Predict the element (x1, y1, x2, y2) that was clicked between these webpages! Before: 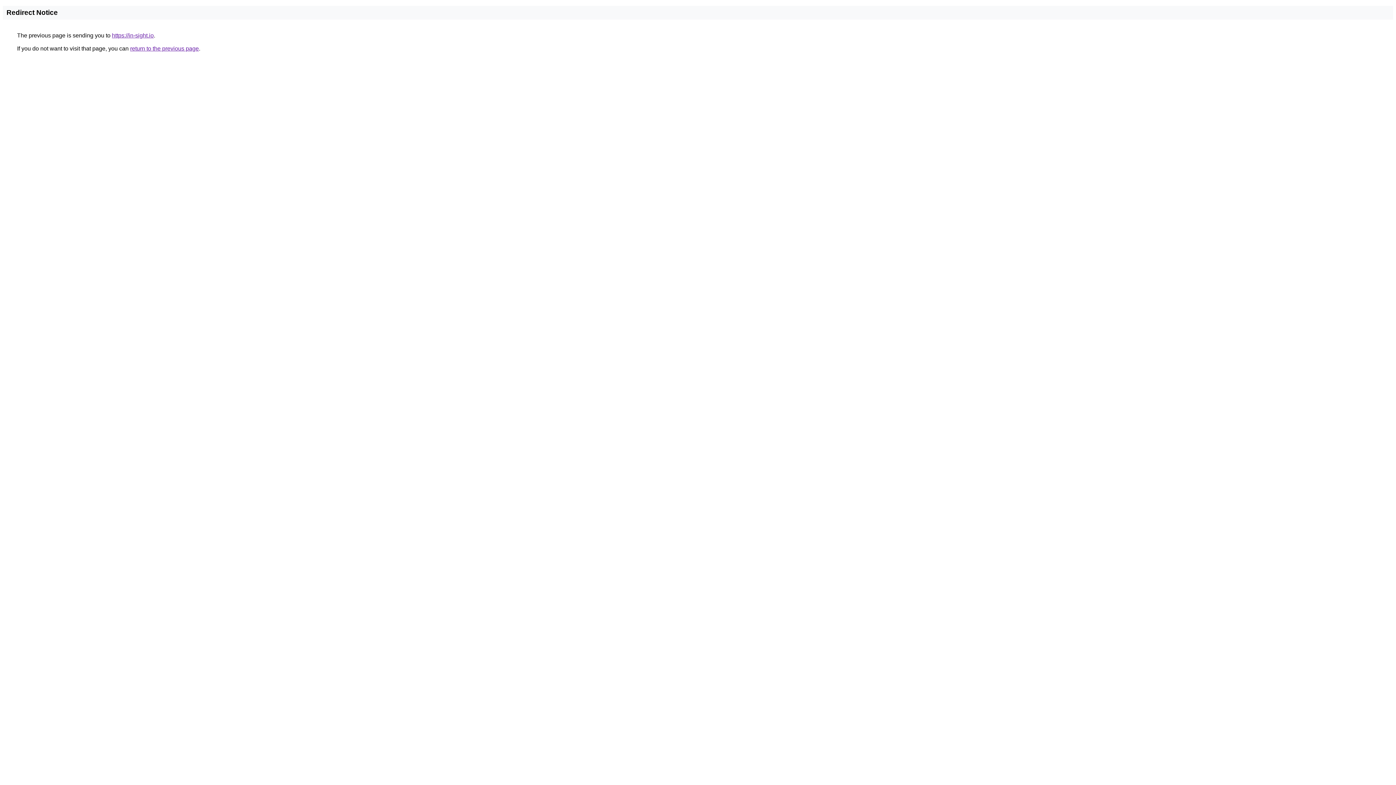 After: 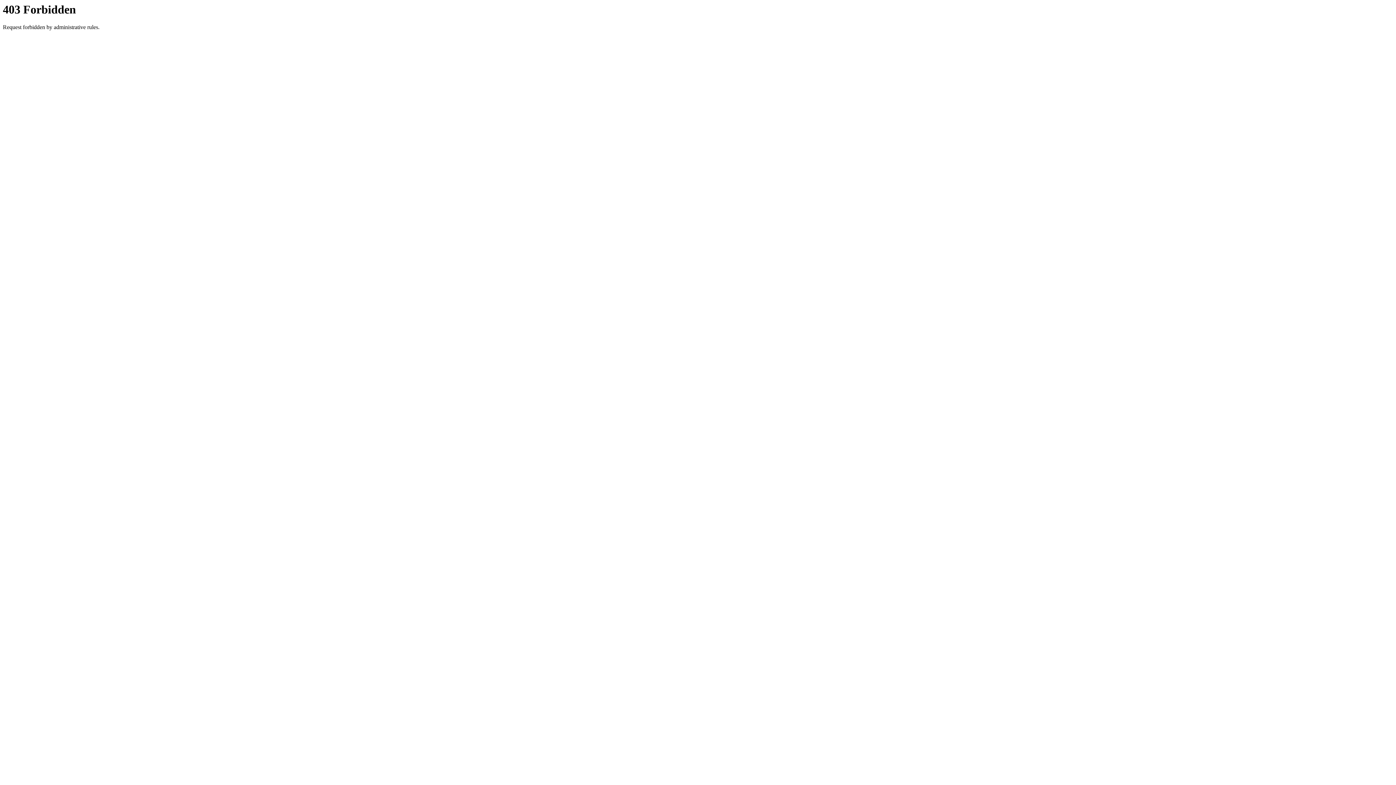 Action: bbox: (112, 32, 153, 38) label: https://in-sight.io